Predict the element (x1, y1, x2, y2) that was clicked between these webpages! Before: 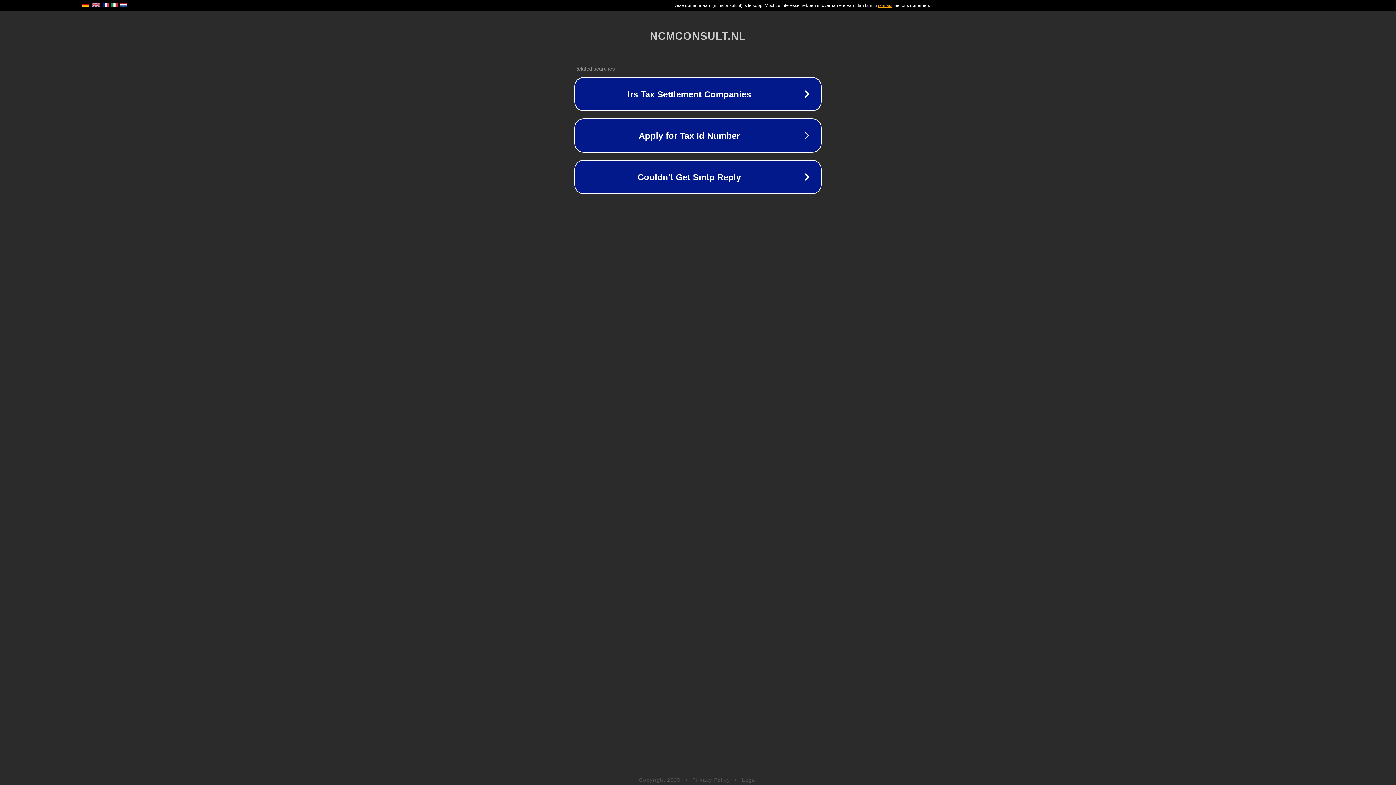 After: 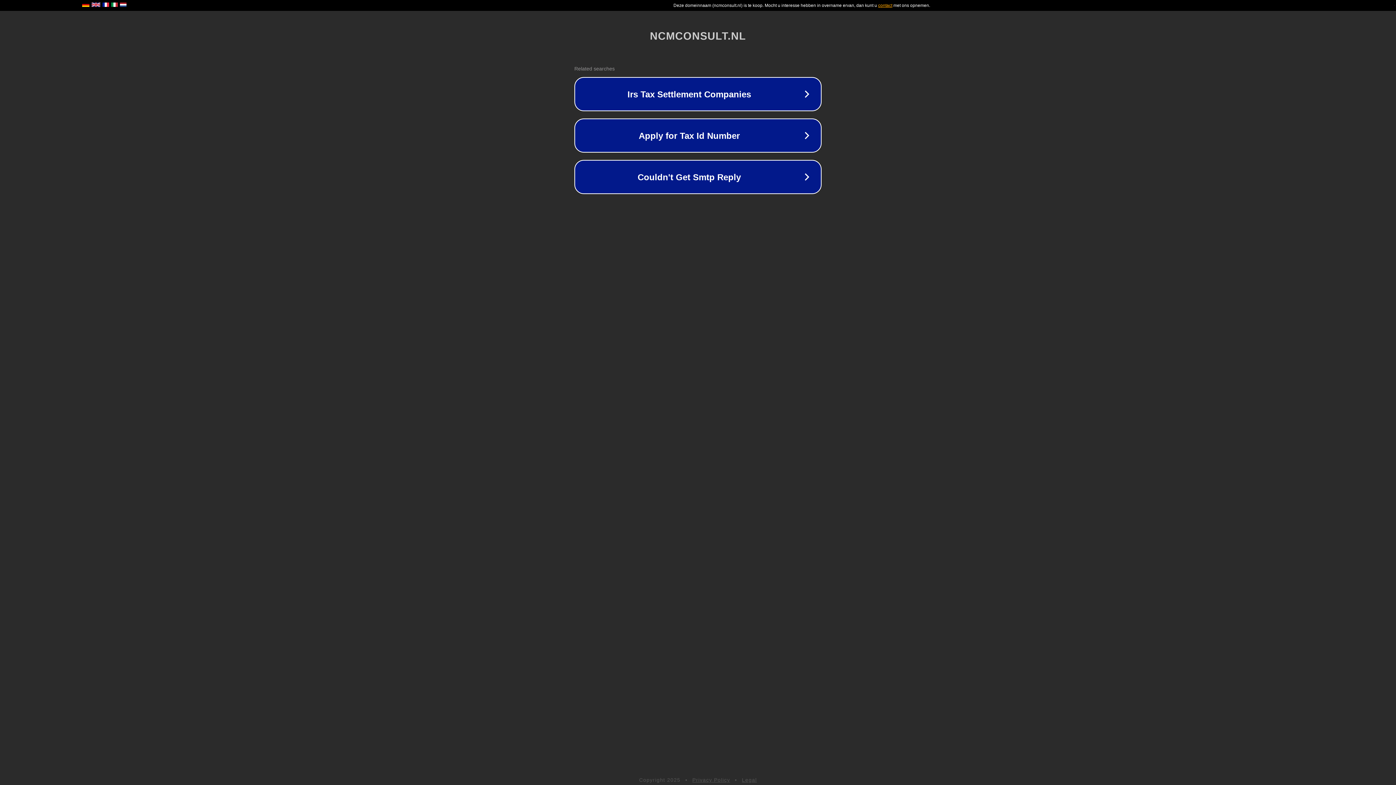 Action: bbox: (742, 777, 757, 783) label: Legal